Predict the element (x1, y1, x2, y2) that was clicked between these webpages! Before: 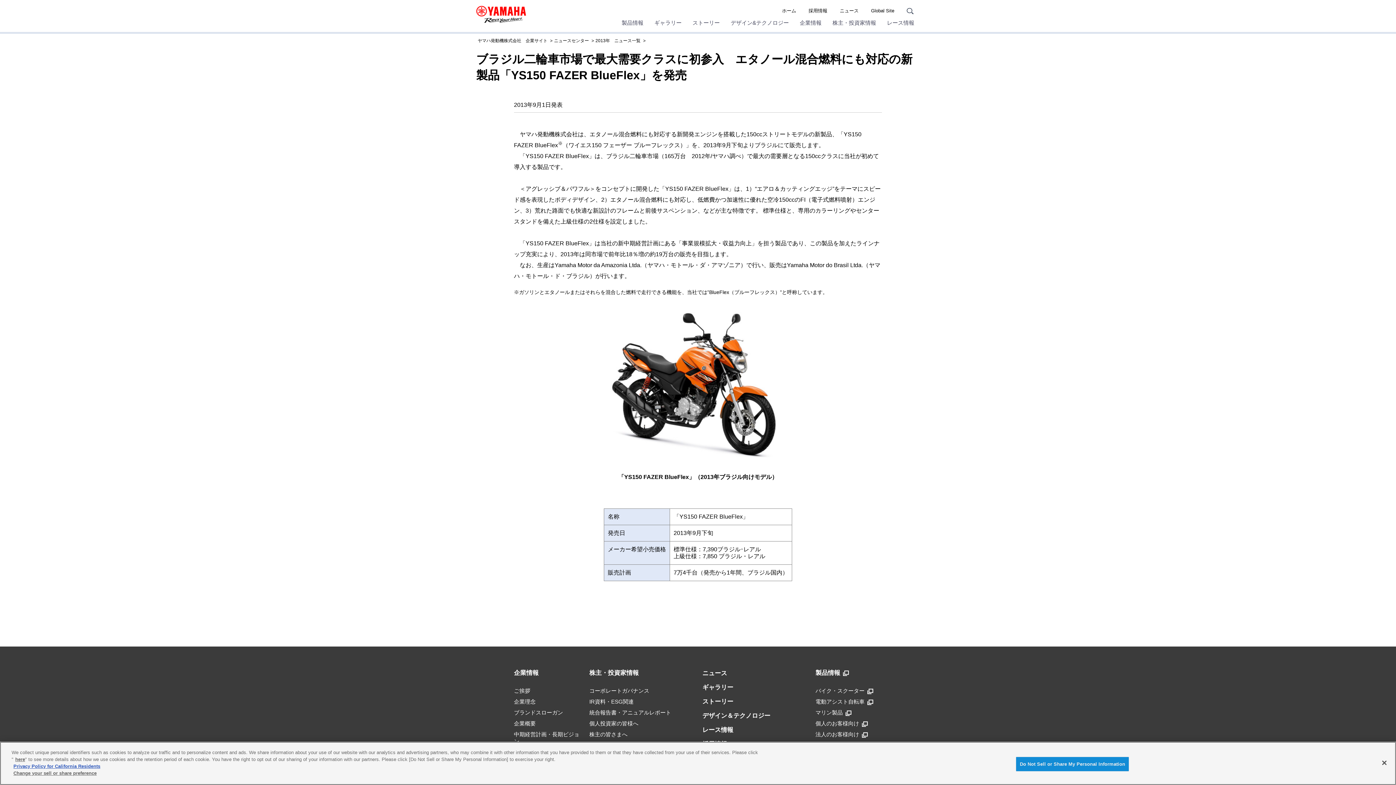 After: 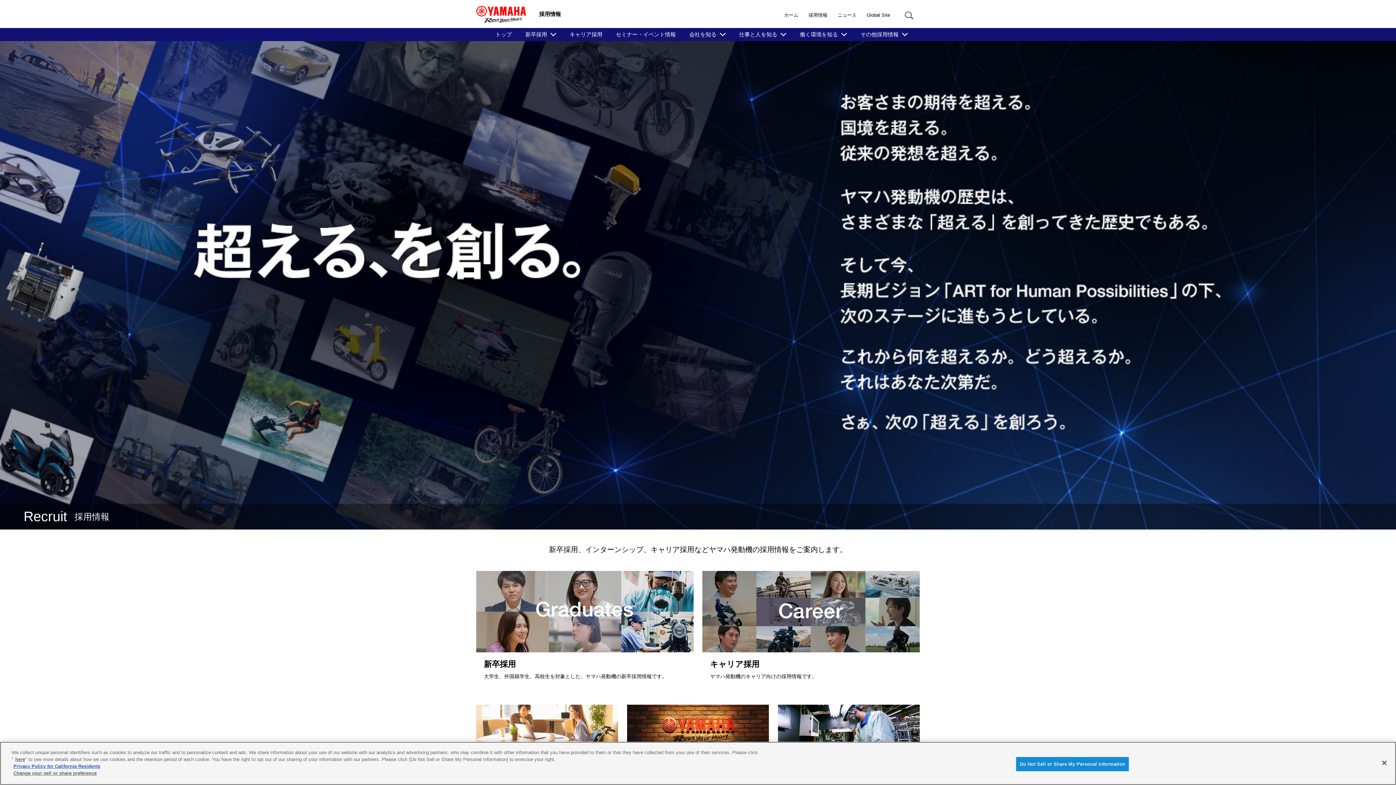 Action: bbox: (808, 6, 827, 15) label: 採用情報